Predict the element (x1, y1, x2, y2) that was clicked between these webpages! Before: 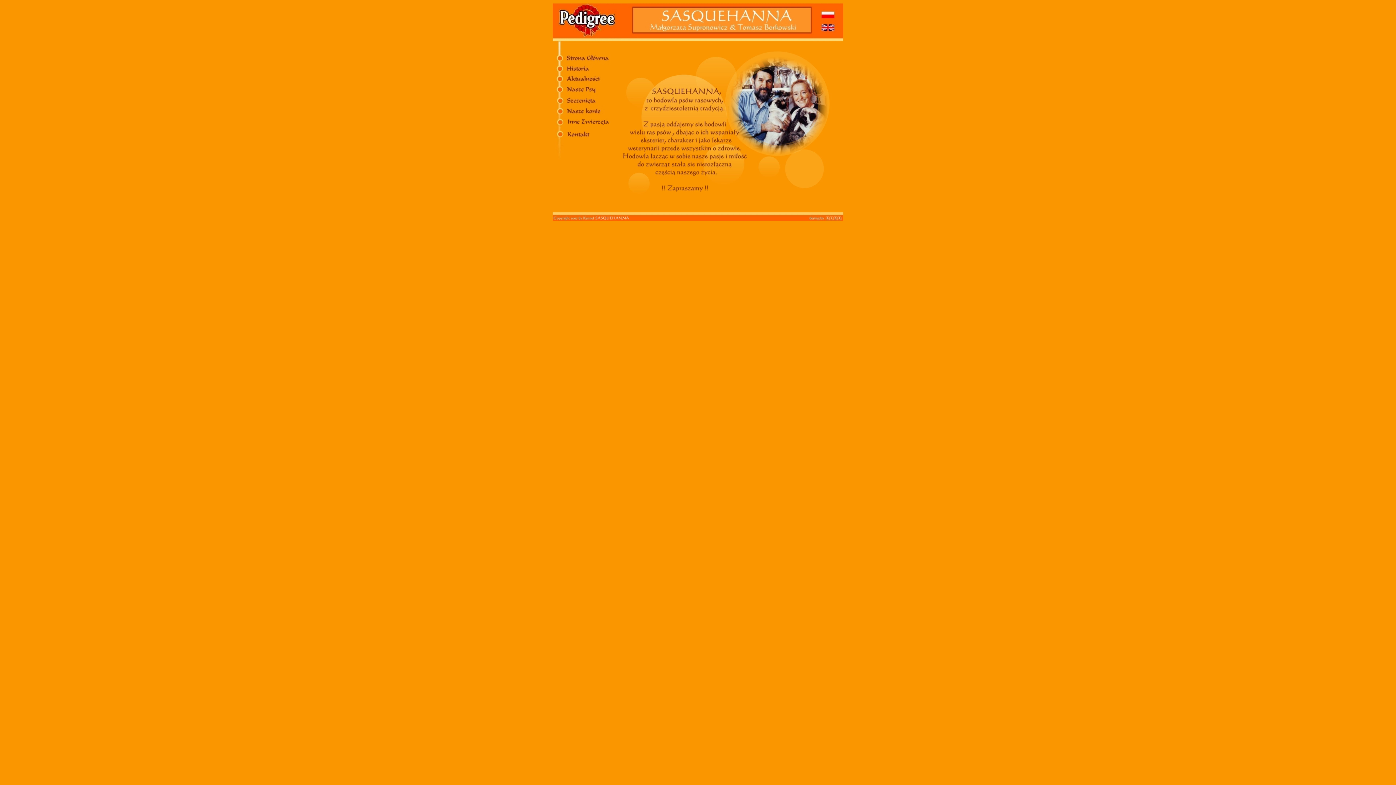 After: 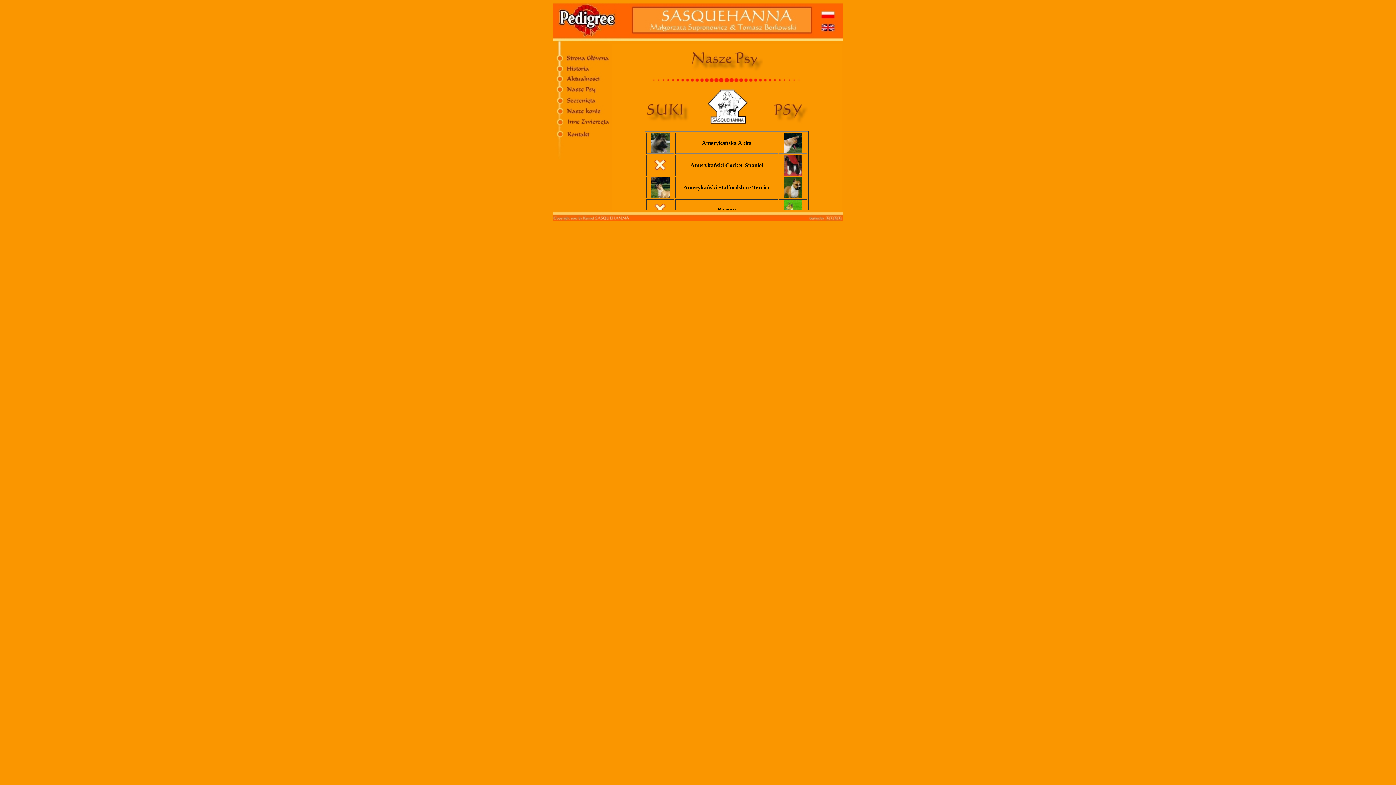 Action: bbox: (552, 88, 609, 94)